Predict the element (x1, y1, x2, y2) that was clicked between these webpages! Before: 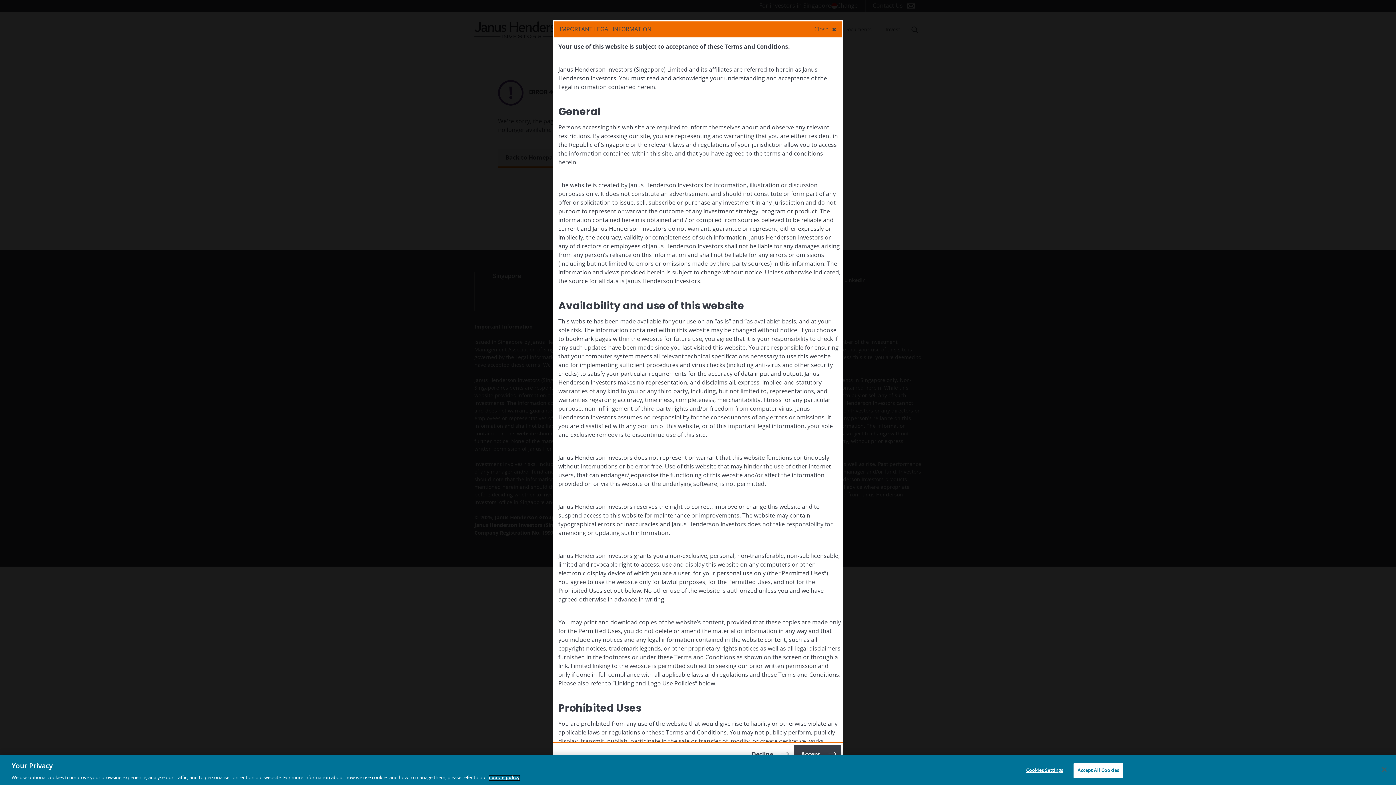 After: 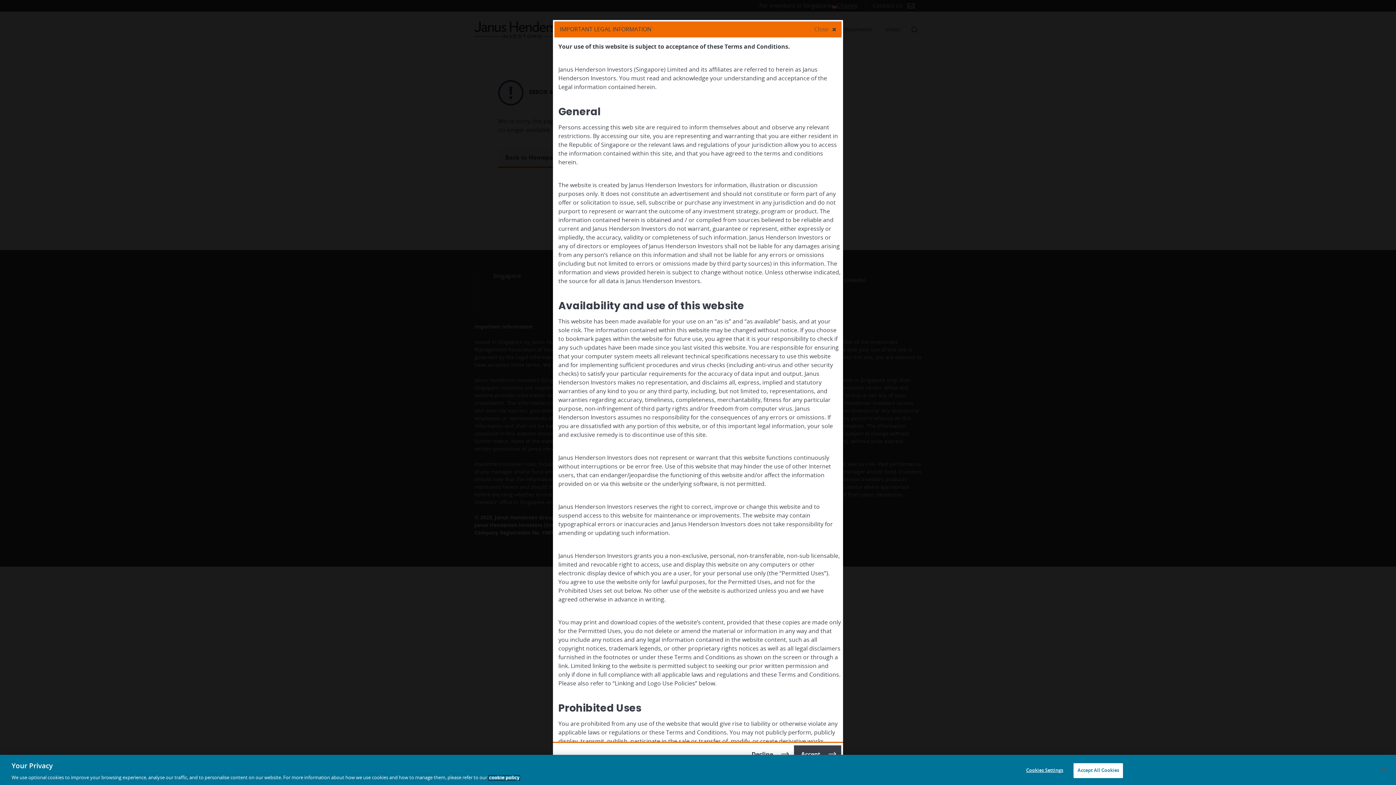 Action: bbox: (489, 776, 519, 780) label: More information about your privacy, opens in a new tab